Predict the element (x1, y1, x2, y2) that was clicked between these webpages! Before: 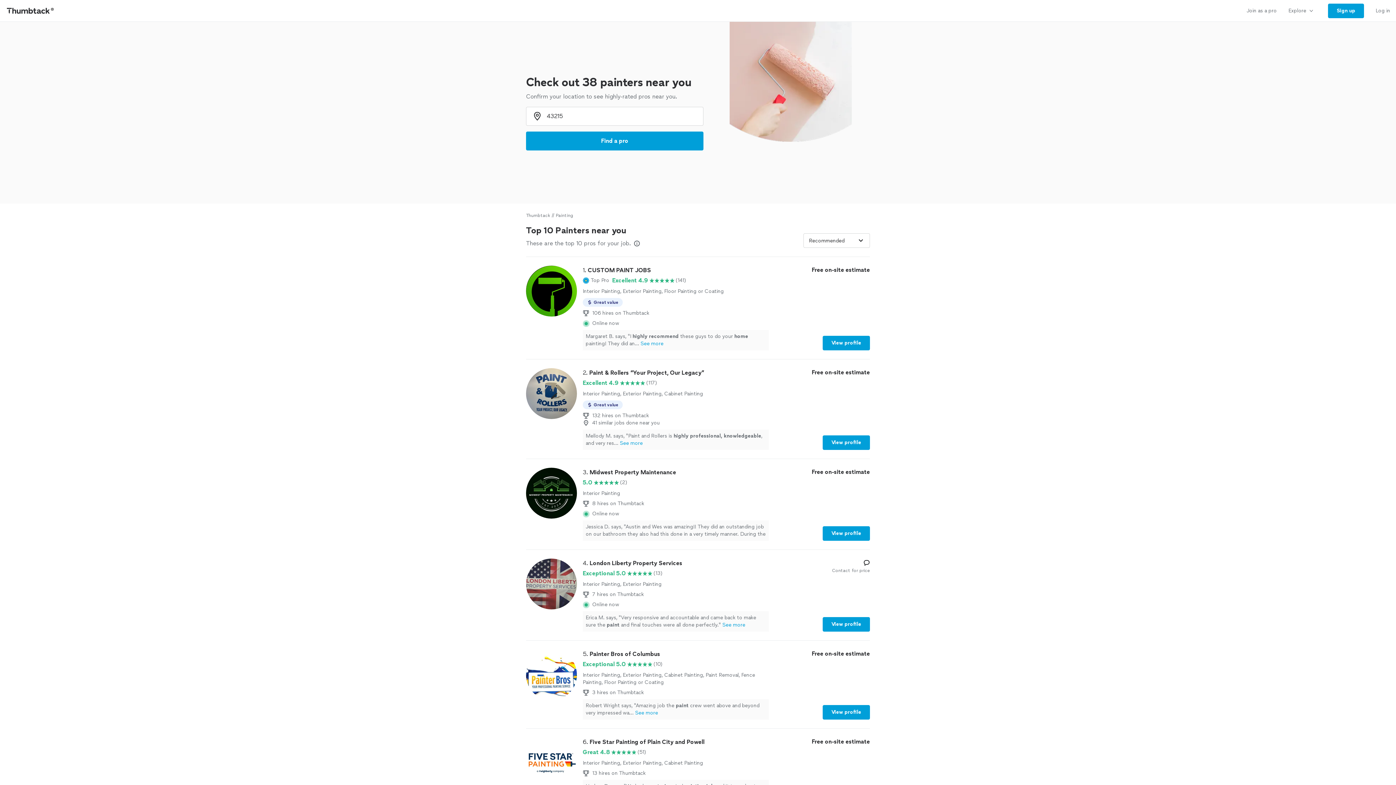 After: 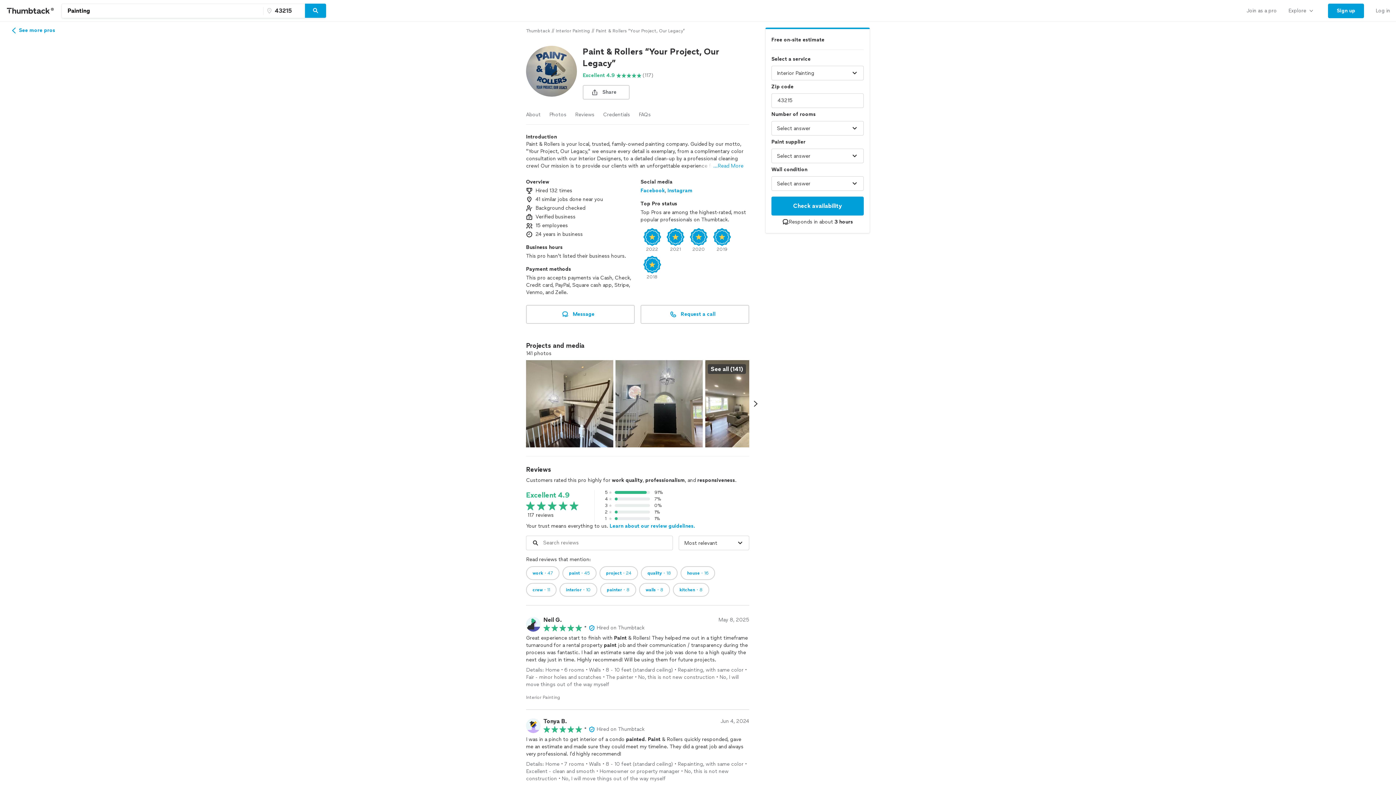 Action: bbox: (526, 368, 870, 450) label: 2. Paint & Rollers “Your Project, Our Legacy”

Excellent 4.9

(117)

Interior Painting, Exterior Painting, Cabinet Painting

Great value
132 hires on Thumbtack
41 similar jobs done near you
Mellody M. says, "Paint and Rollers is highly professional, knowledgeable, and very res...See more

Free on-site estimate

View profile